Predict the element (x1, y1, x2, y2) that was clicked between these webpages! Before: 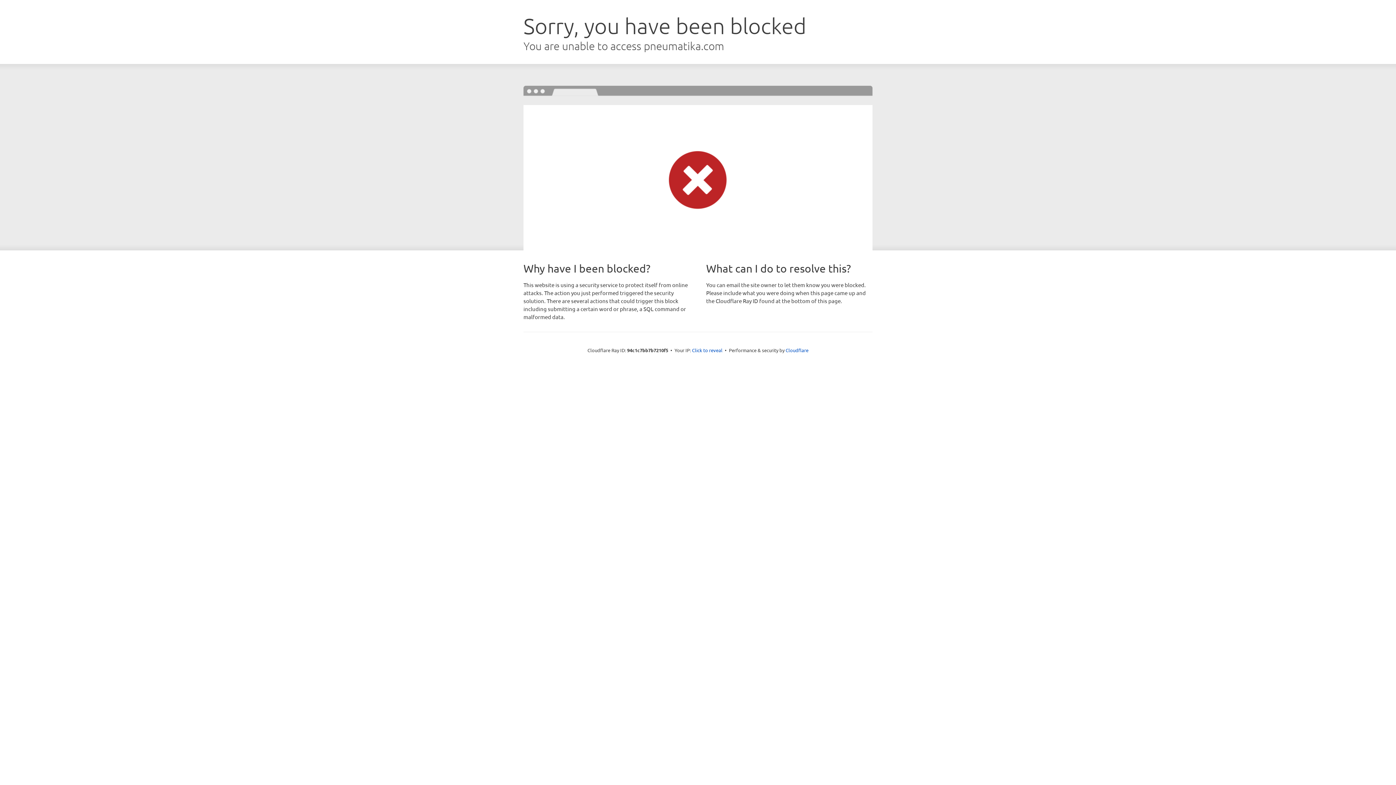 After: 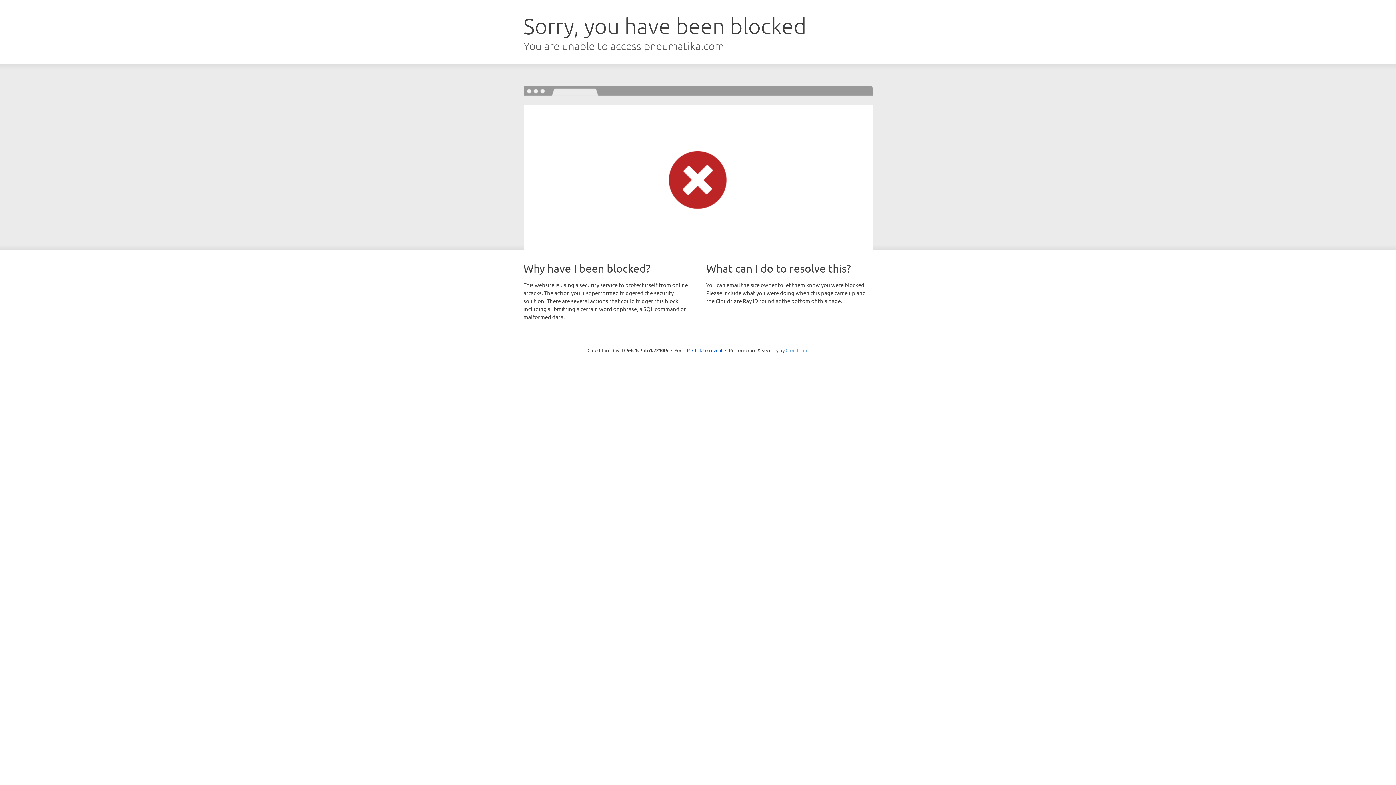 Action: label: Cloudflare bbox: (785, 347, 808, 353)